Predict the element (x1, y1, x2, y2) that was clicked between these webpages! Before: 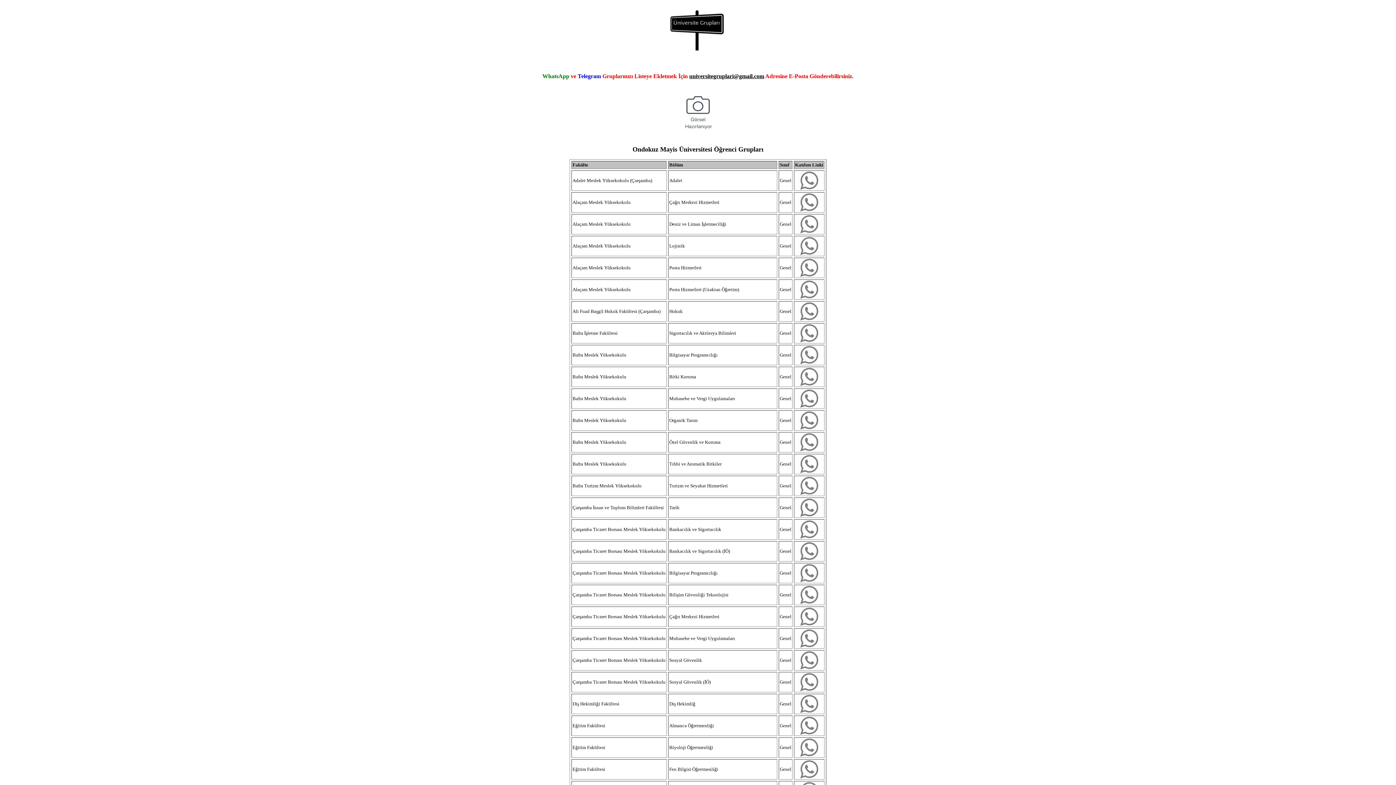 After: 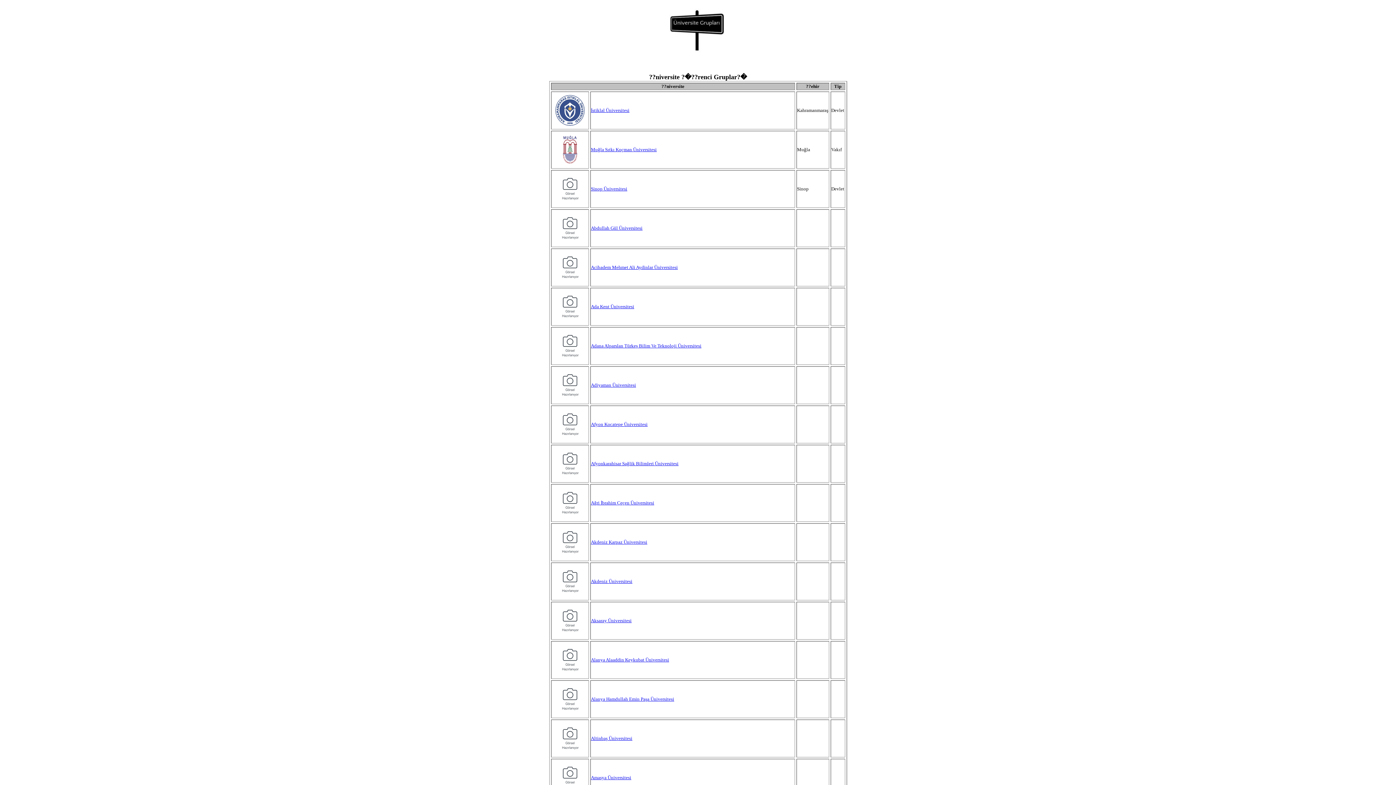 Action: bbox: (666, 49, 730, 56)